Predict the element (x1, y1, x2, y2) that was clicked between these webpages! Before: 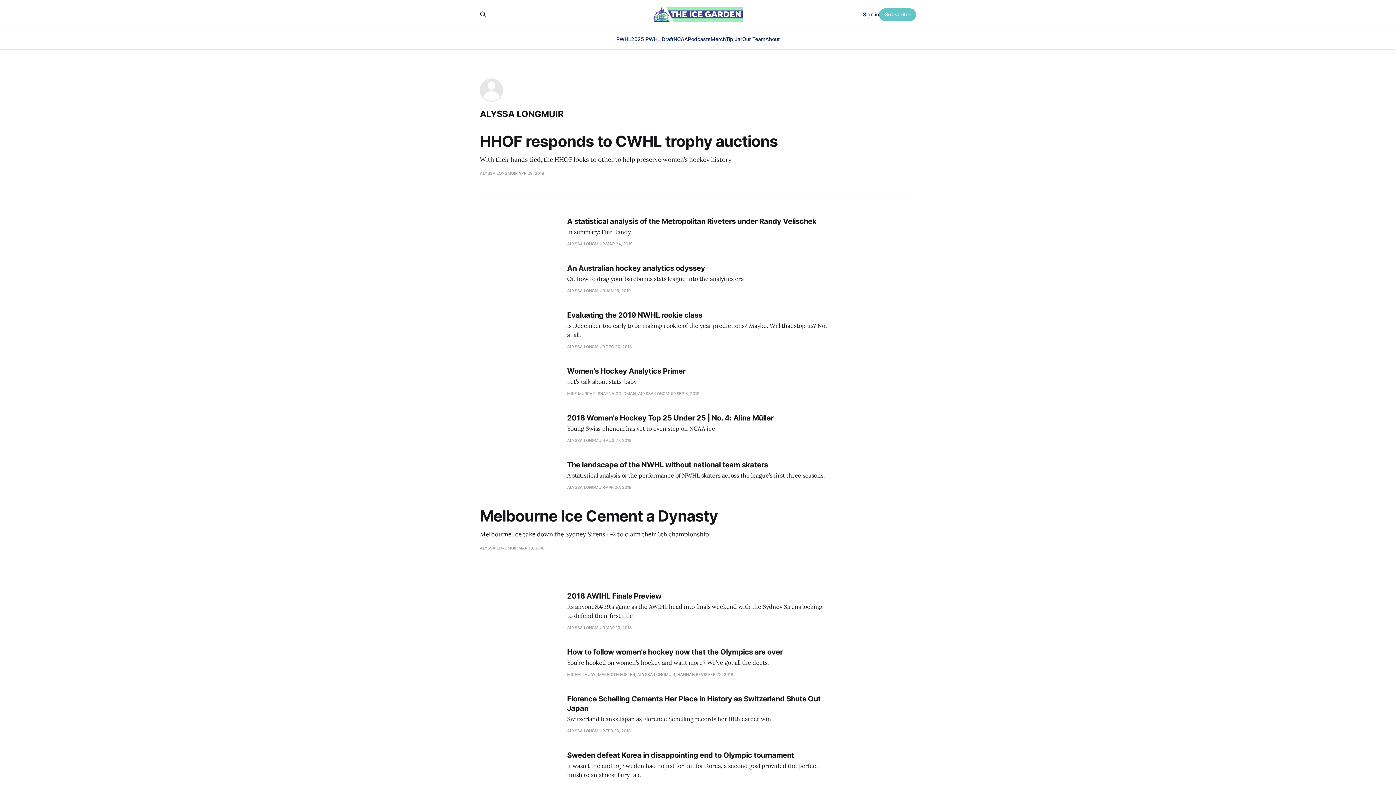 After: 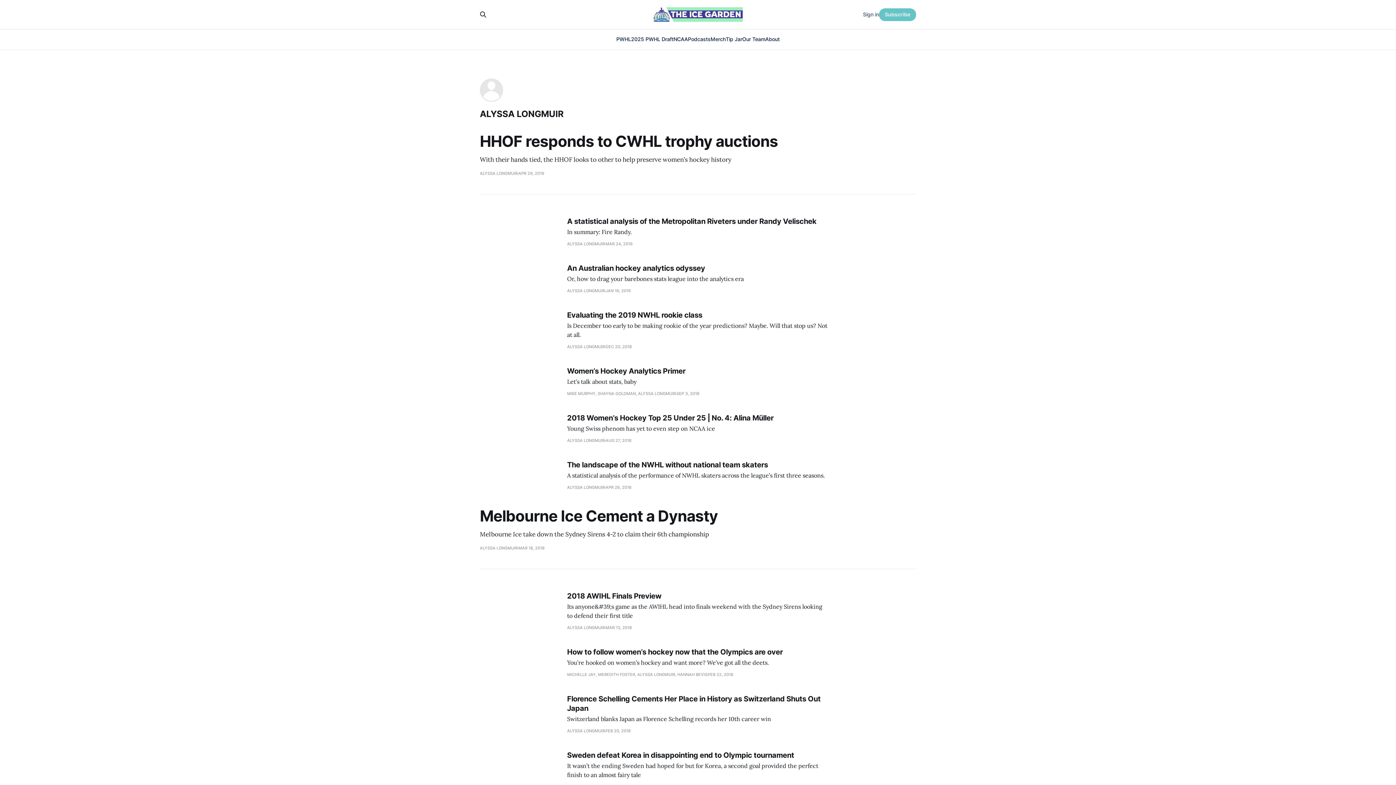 Action: label: Sign in bbox: (863, 10, 879, 18)